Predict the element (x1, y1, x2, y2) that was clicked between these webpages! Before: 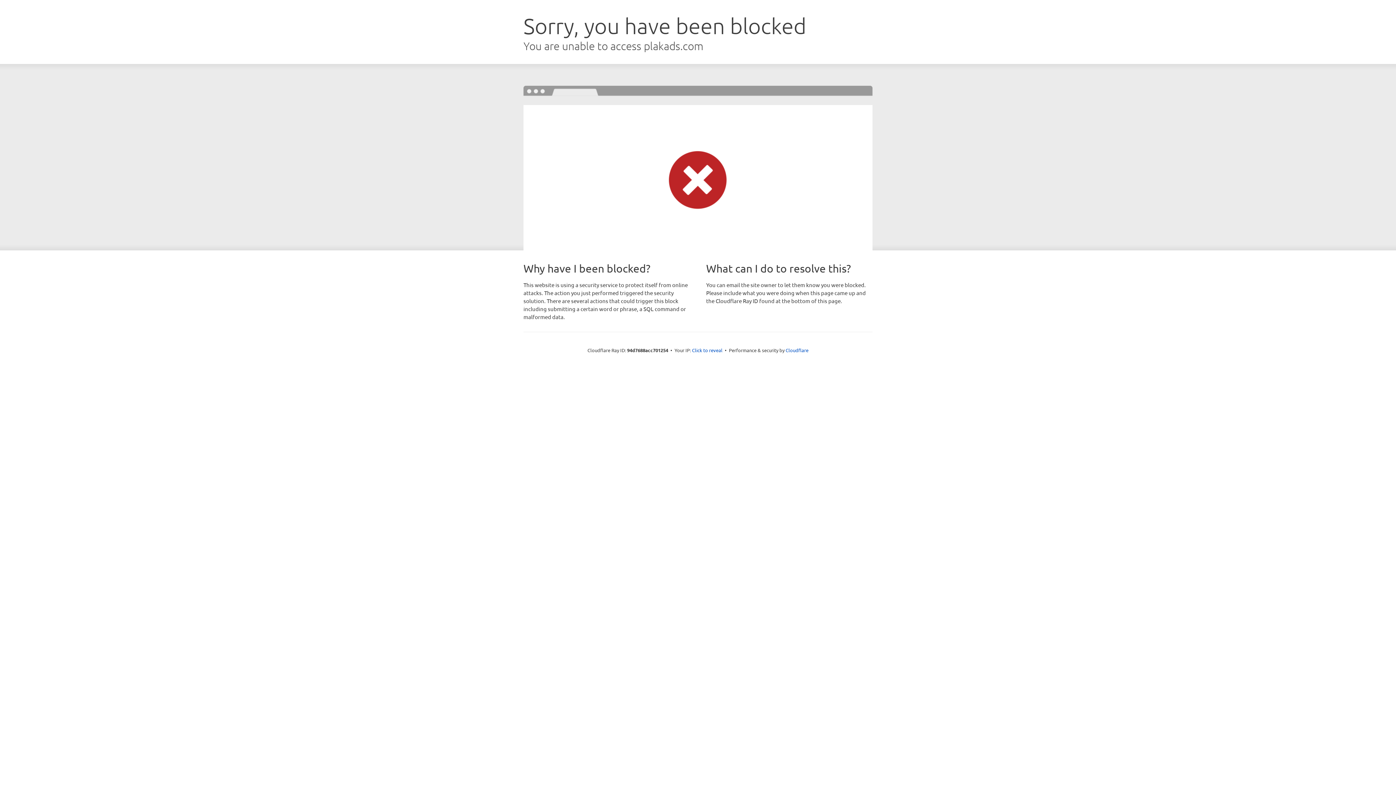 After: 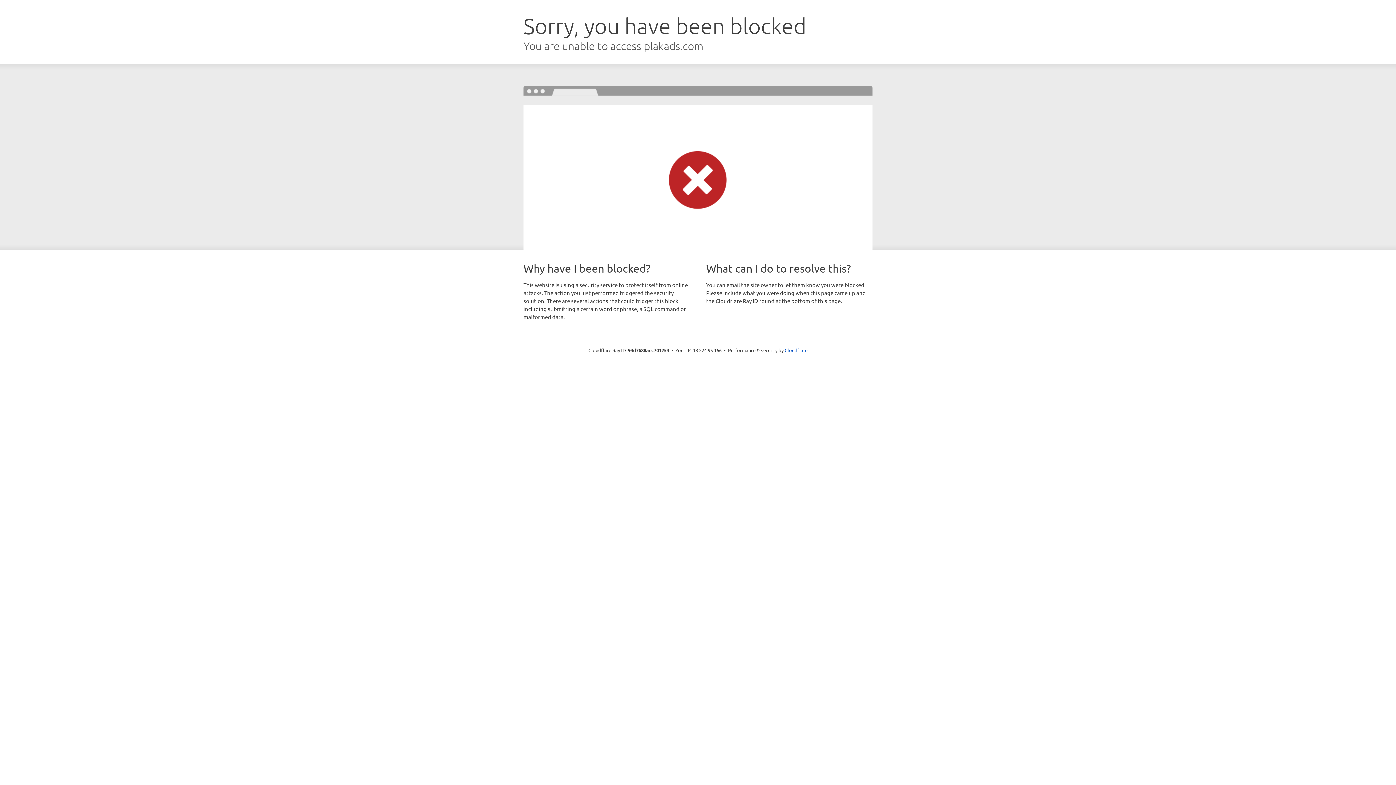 Action: label: Click to reveal bbox: (692, 346, 722, 353)